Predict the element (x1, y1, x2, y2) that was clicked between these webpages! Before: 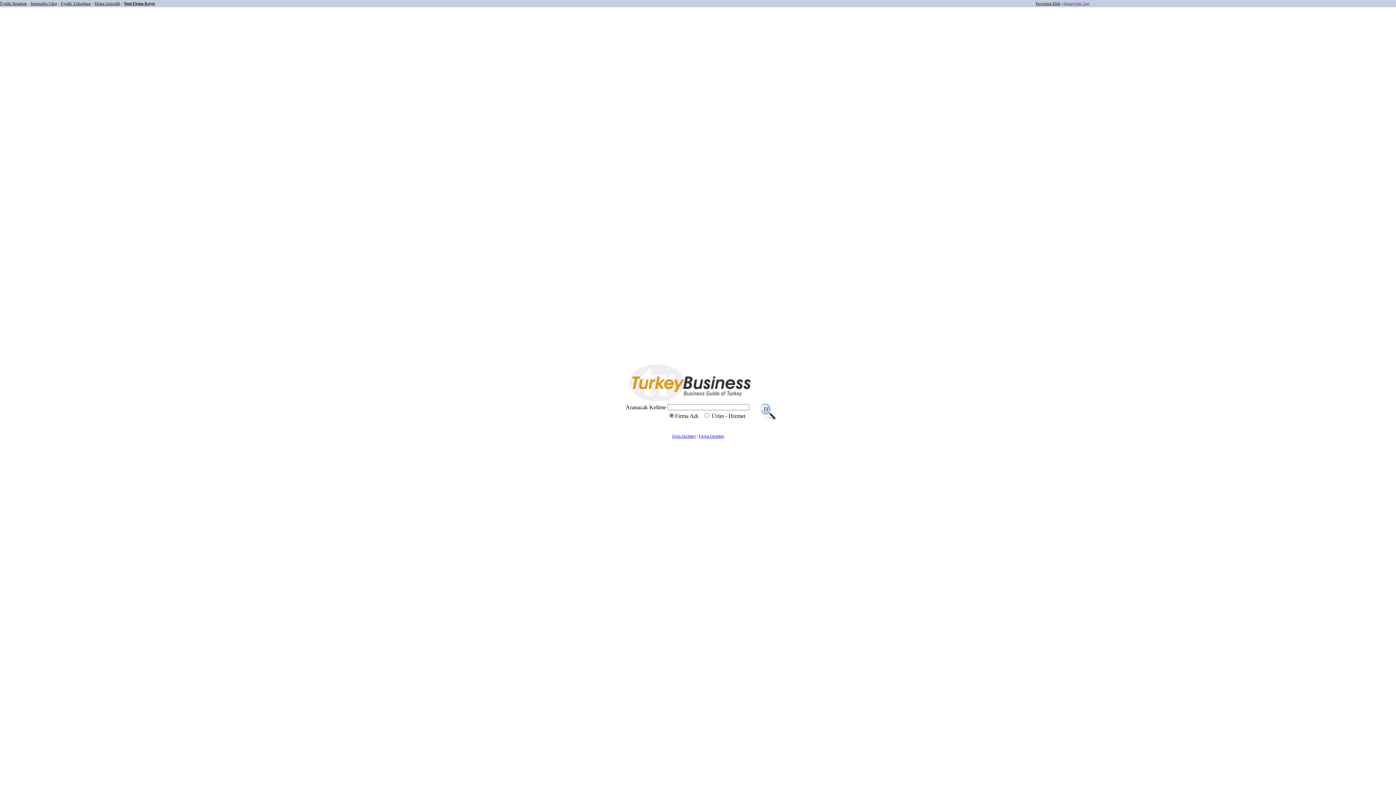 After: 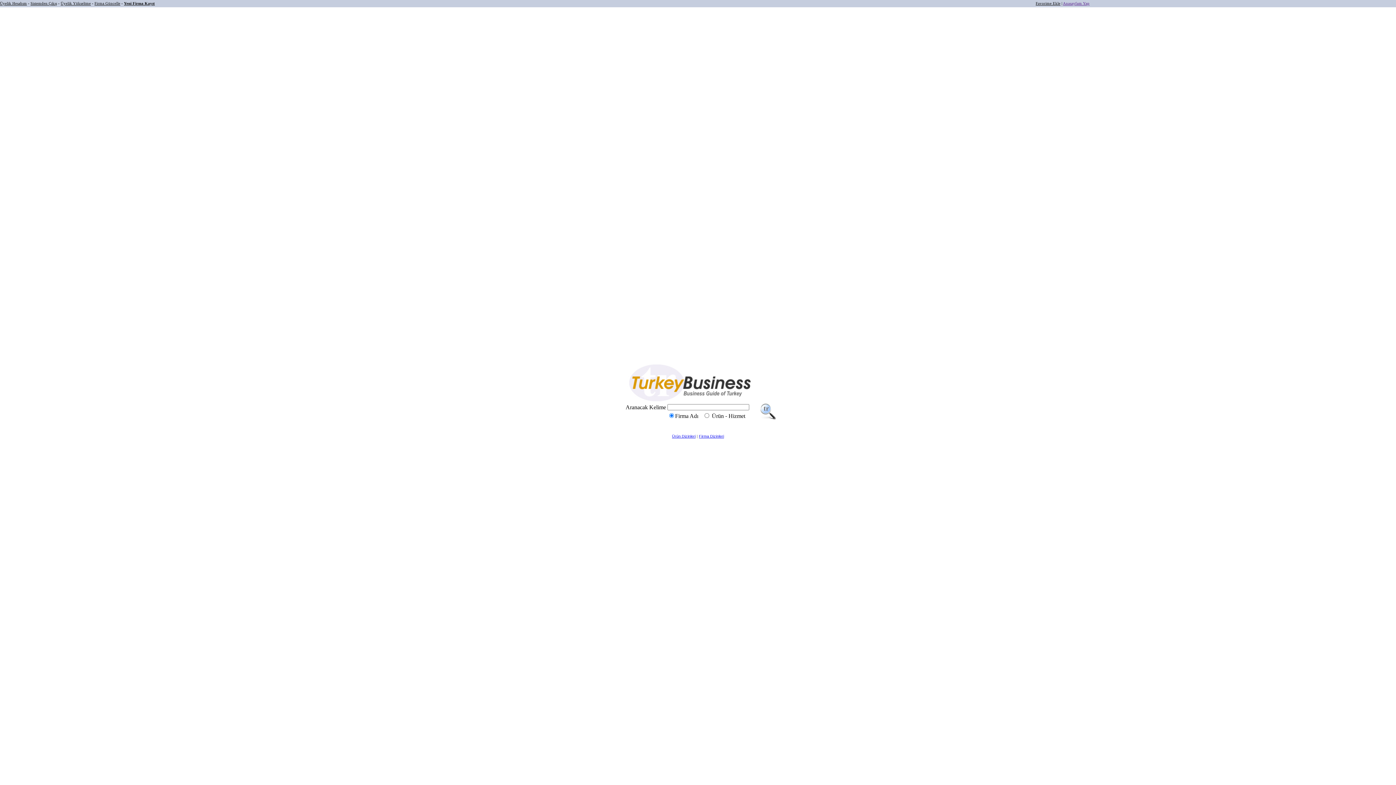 Action: bbox: (1063, 1, 1089, 5) label: Anasayfam Yap